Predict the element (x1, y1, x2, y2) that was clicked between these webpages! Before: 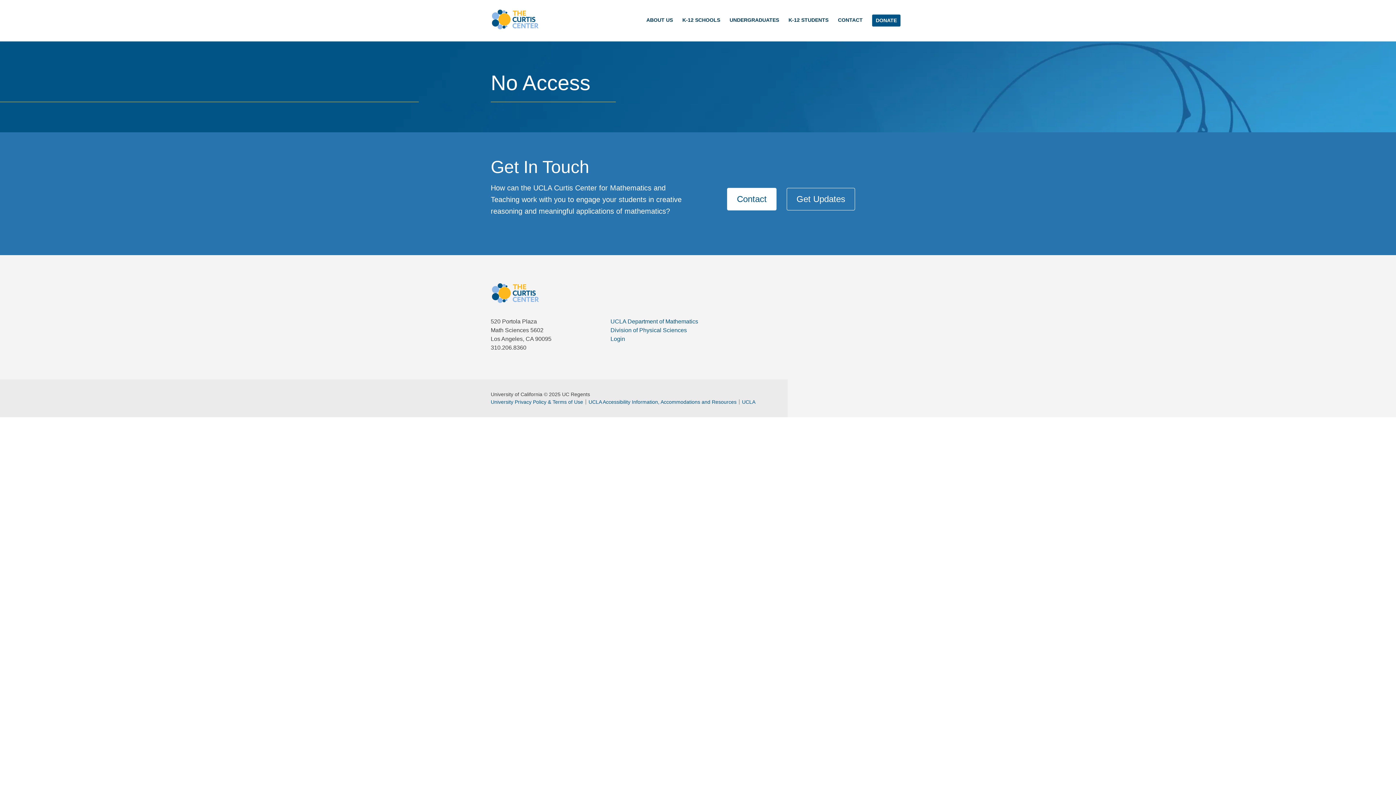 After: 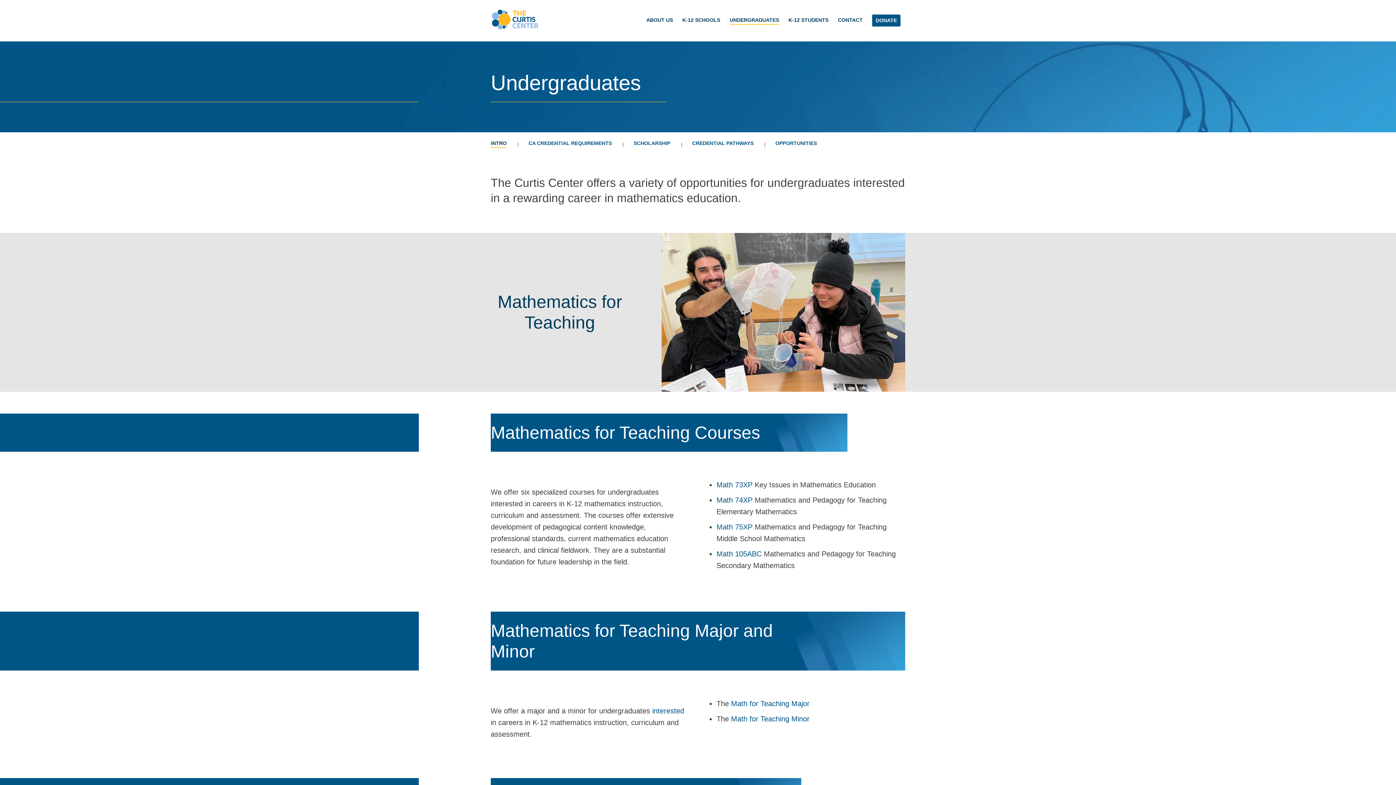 Action: label: UNDERGRADUATES bbox: (729, 16, 779, 24)